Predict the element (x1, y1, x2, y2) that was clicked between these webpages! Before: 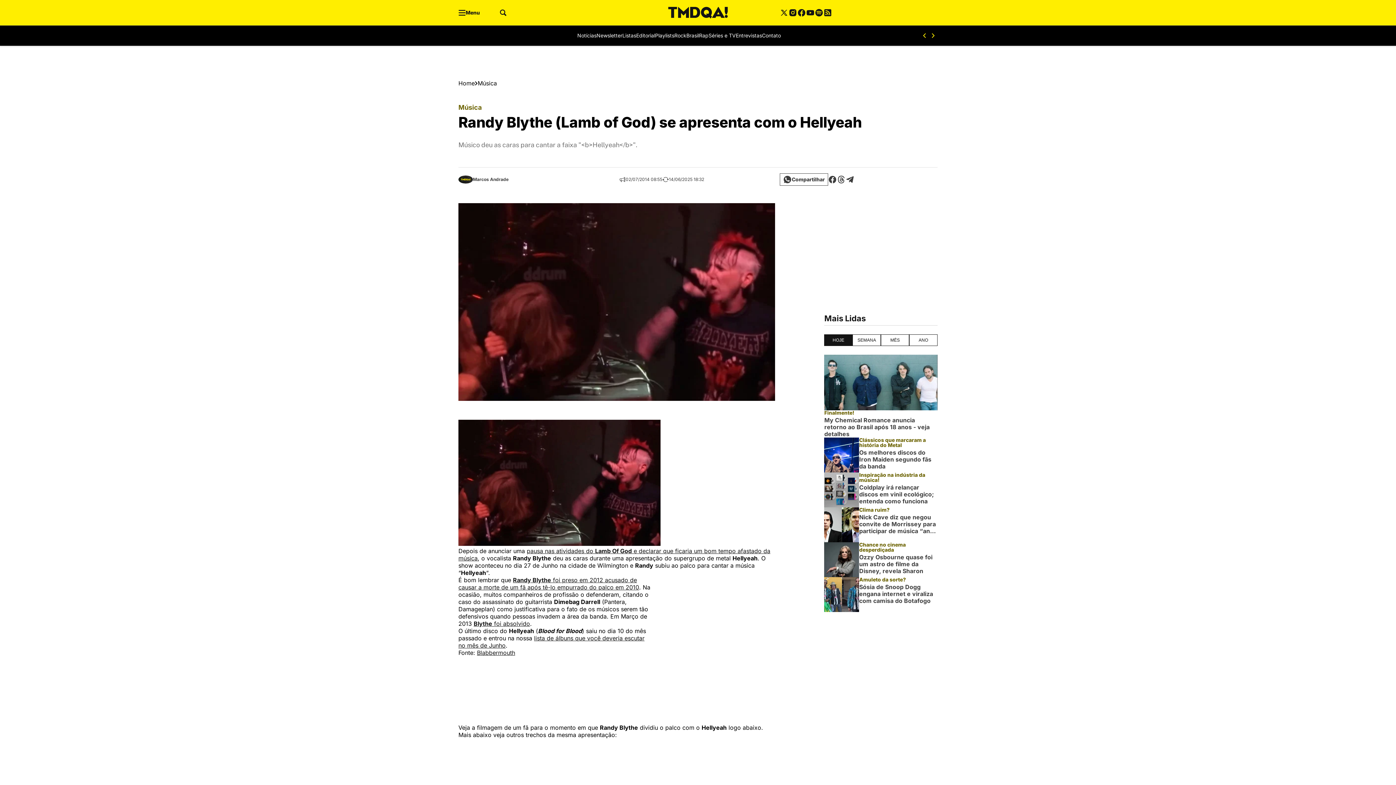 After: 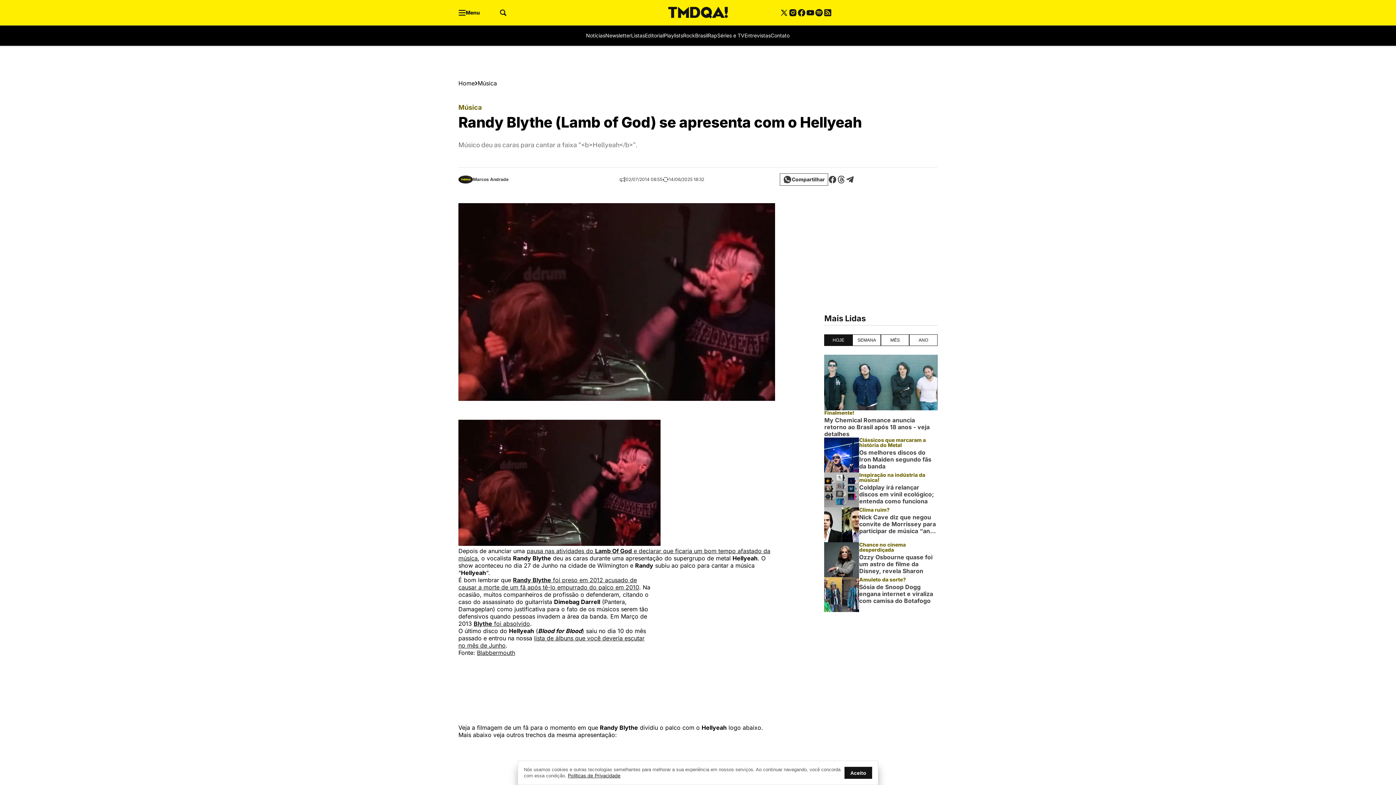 Action: bbox: (477, 649, 515, 656) label: Blabbermouth